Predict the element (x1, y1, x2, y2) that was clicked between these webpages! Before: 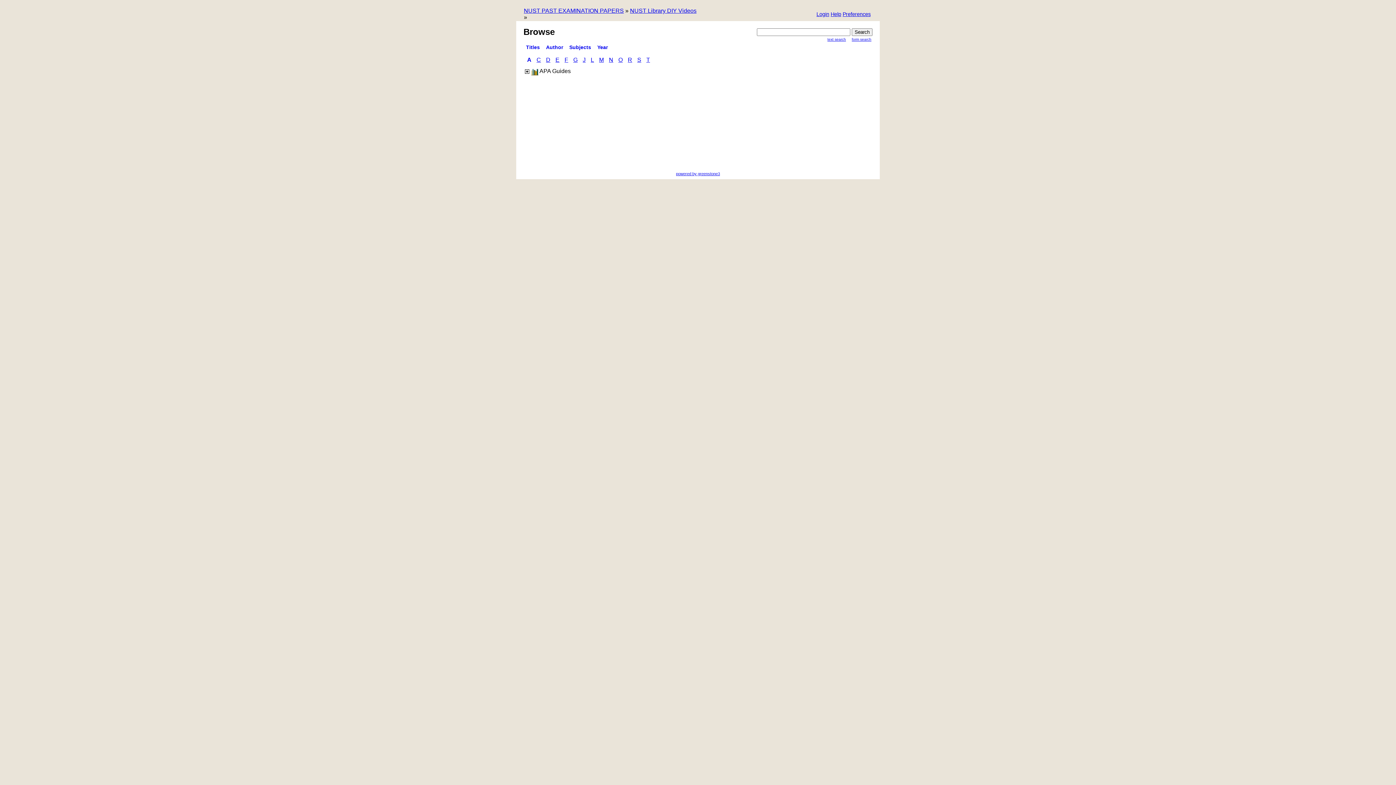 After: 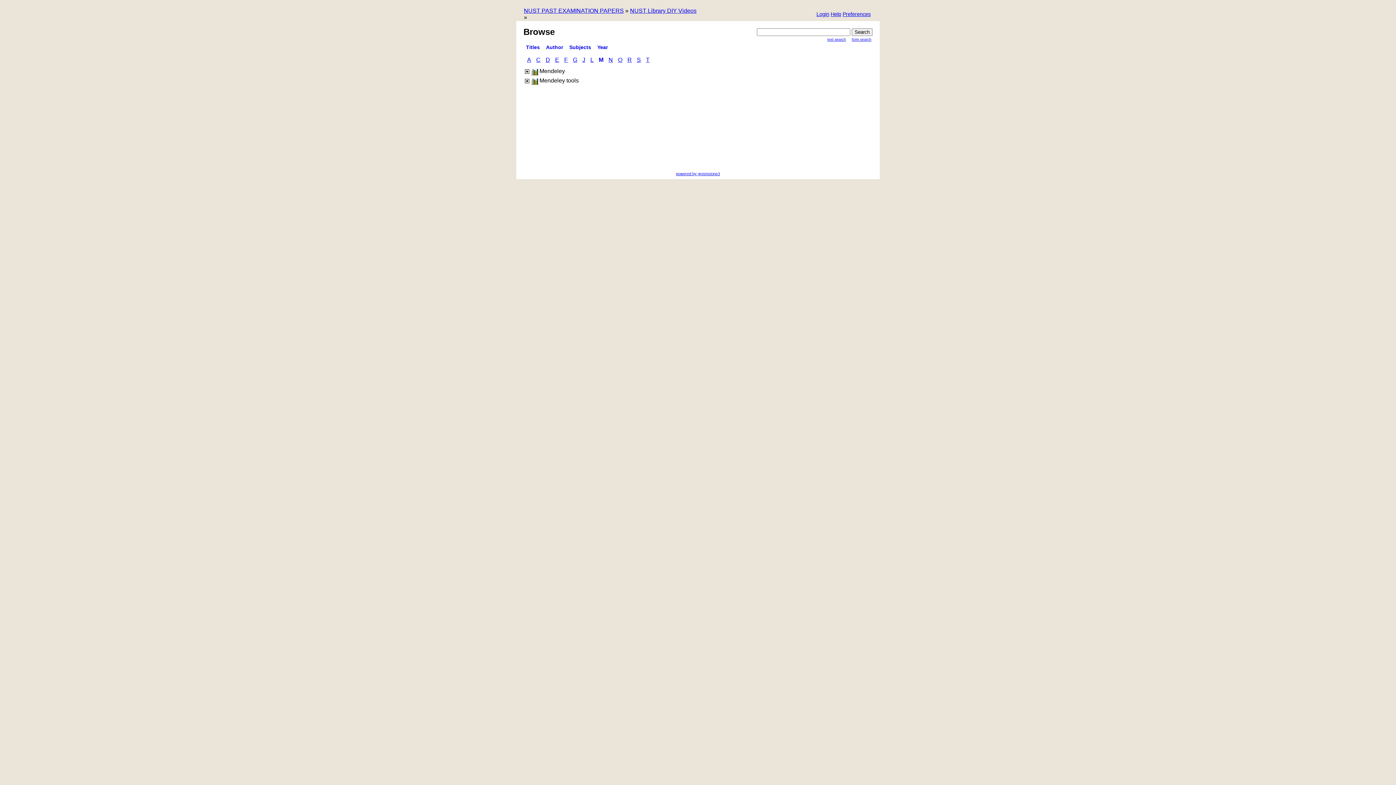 Action: bbox: (599, 56, 604, 62) label: M